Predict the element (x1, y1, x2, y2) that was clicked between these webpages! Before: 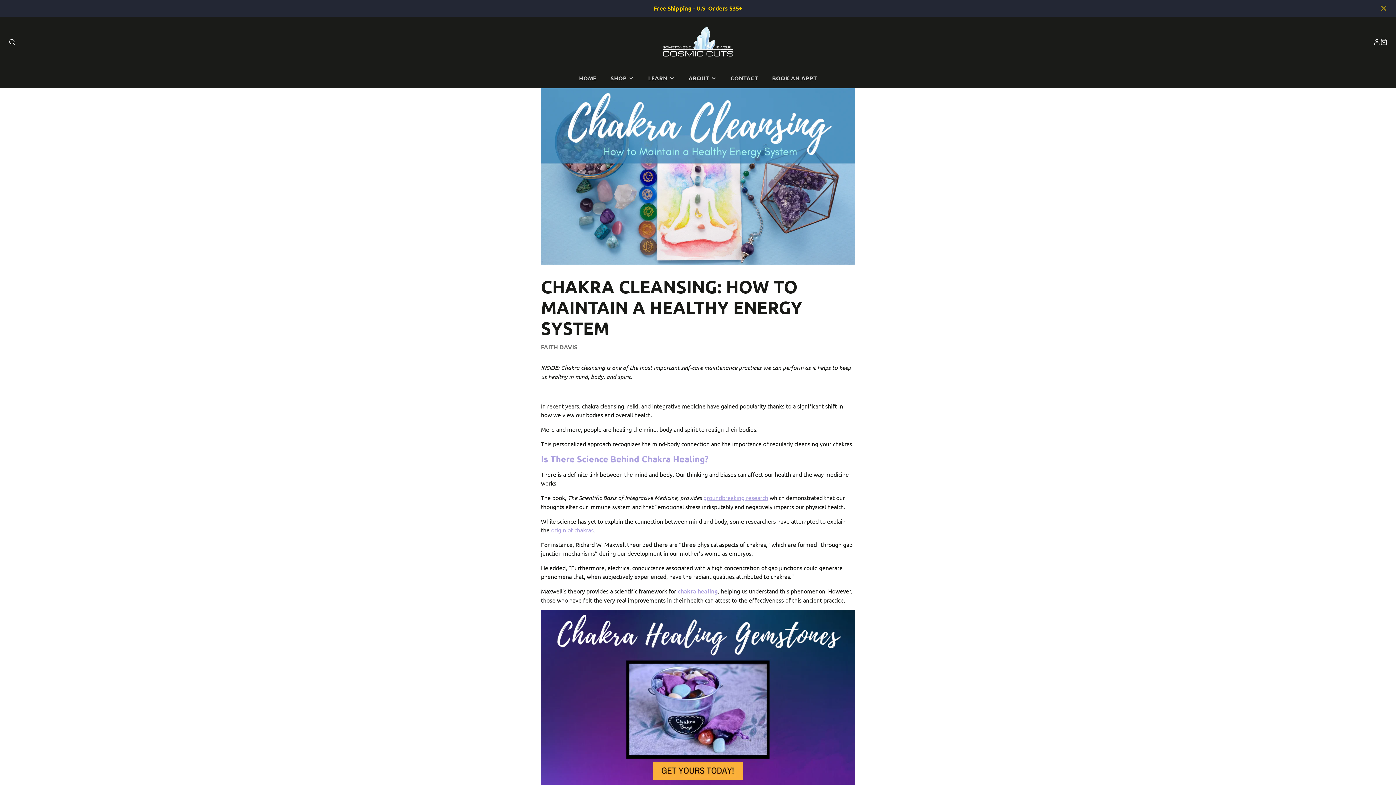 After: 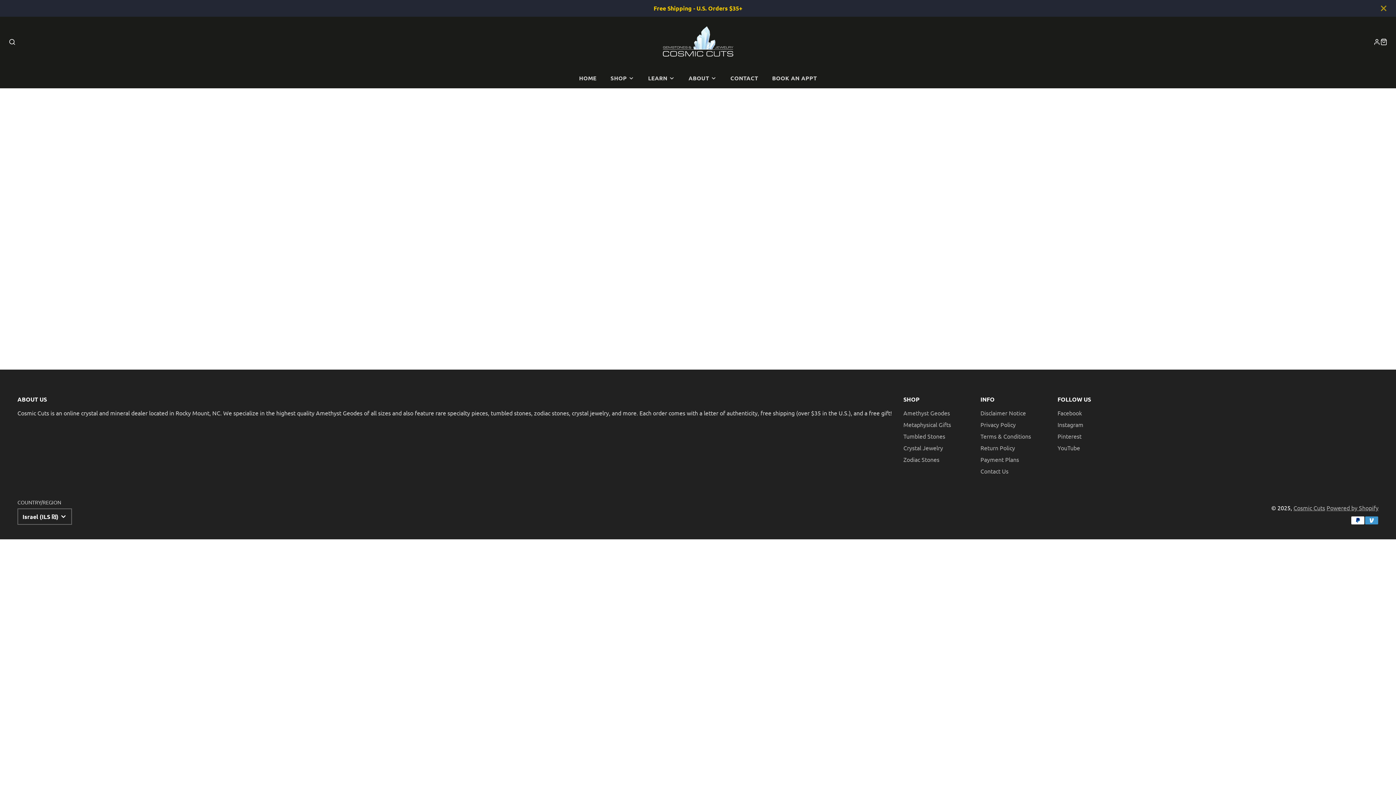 Action: bbox: (765, 68, 824, 88) label: BOOK AN APPT